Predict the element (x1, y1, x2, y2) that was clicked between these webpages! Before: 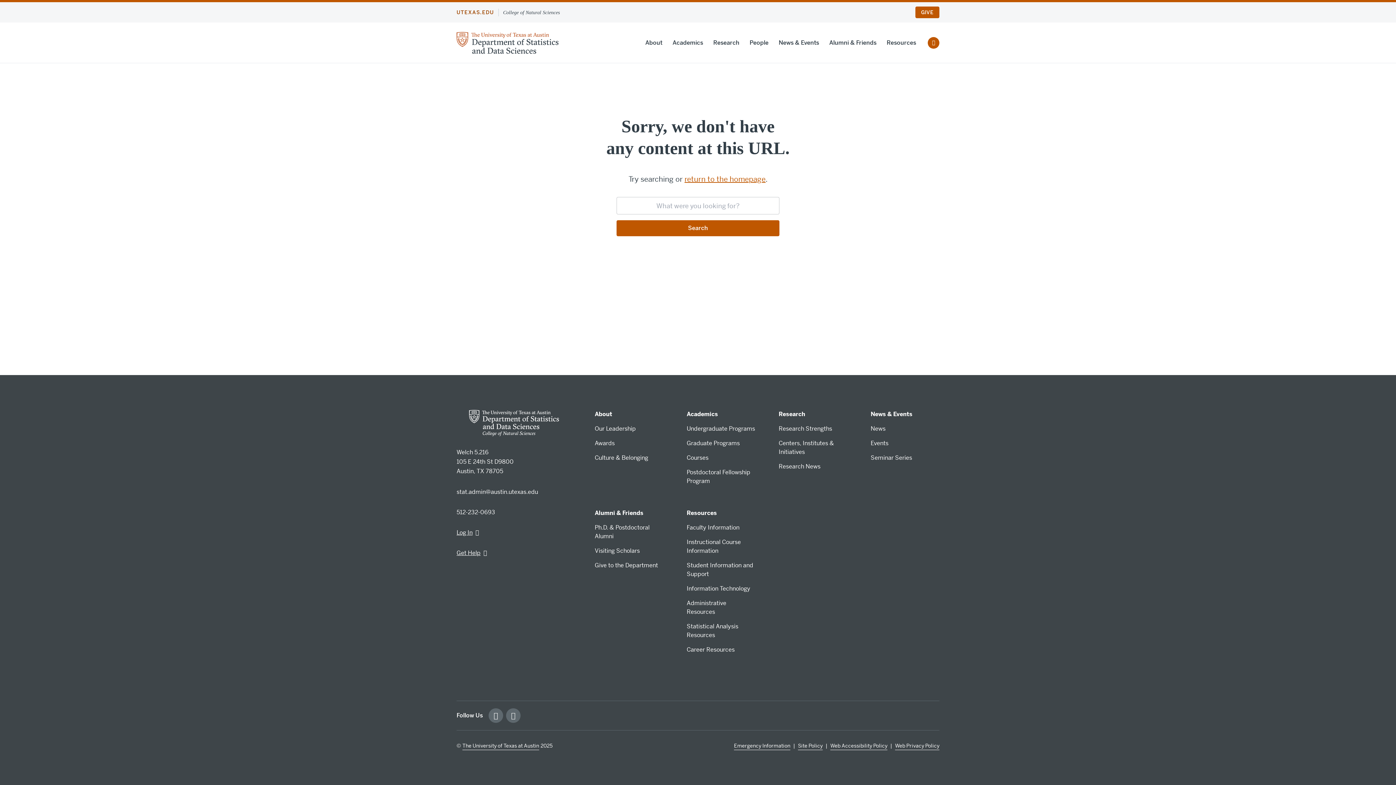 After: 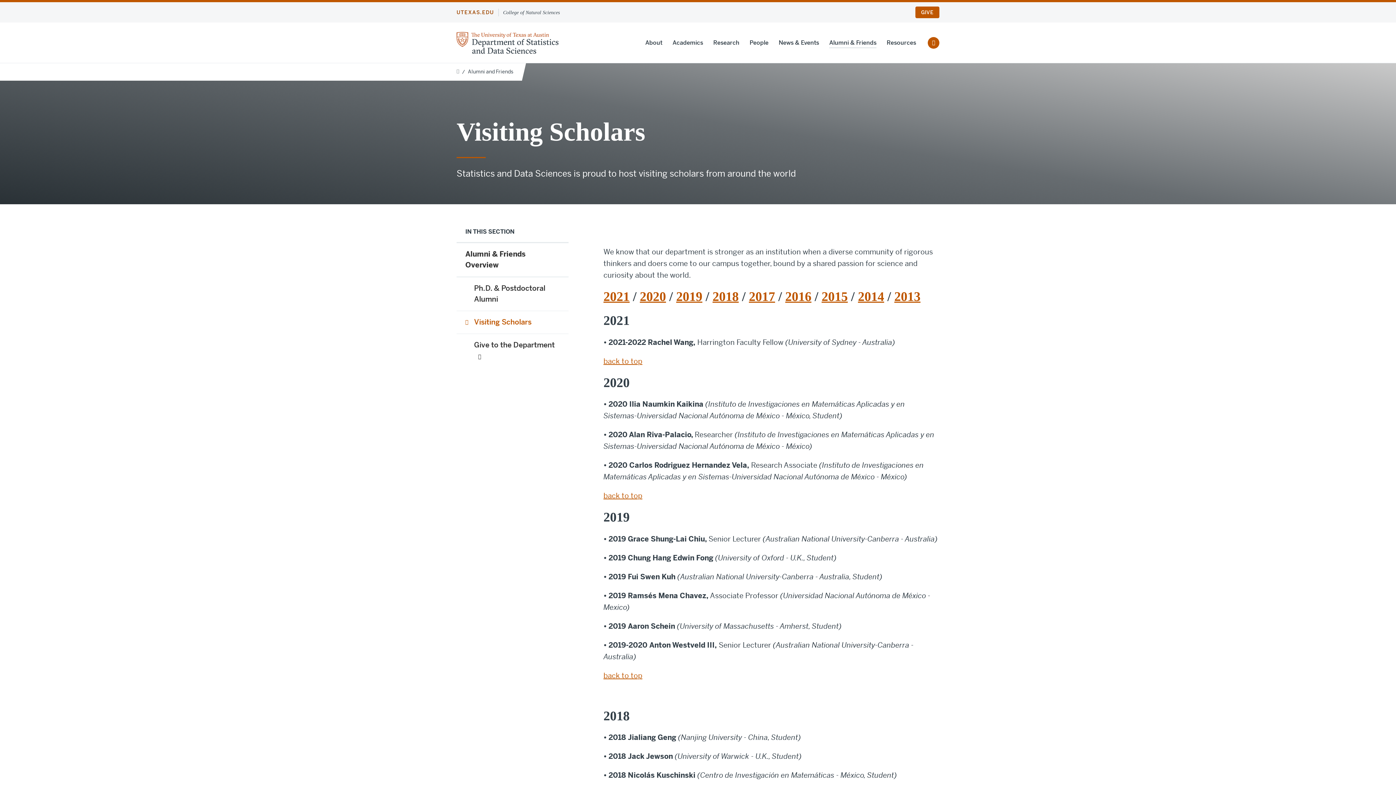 Action: label: Visiting Scholars bbox: (594, 547, 640, 555)